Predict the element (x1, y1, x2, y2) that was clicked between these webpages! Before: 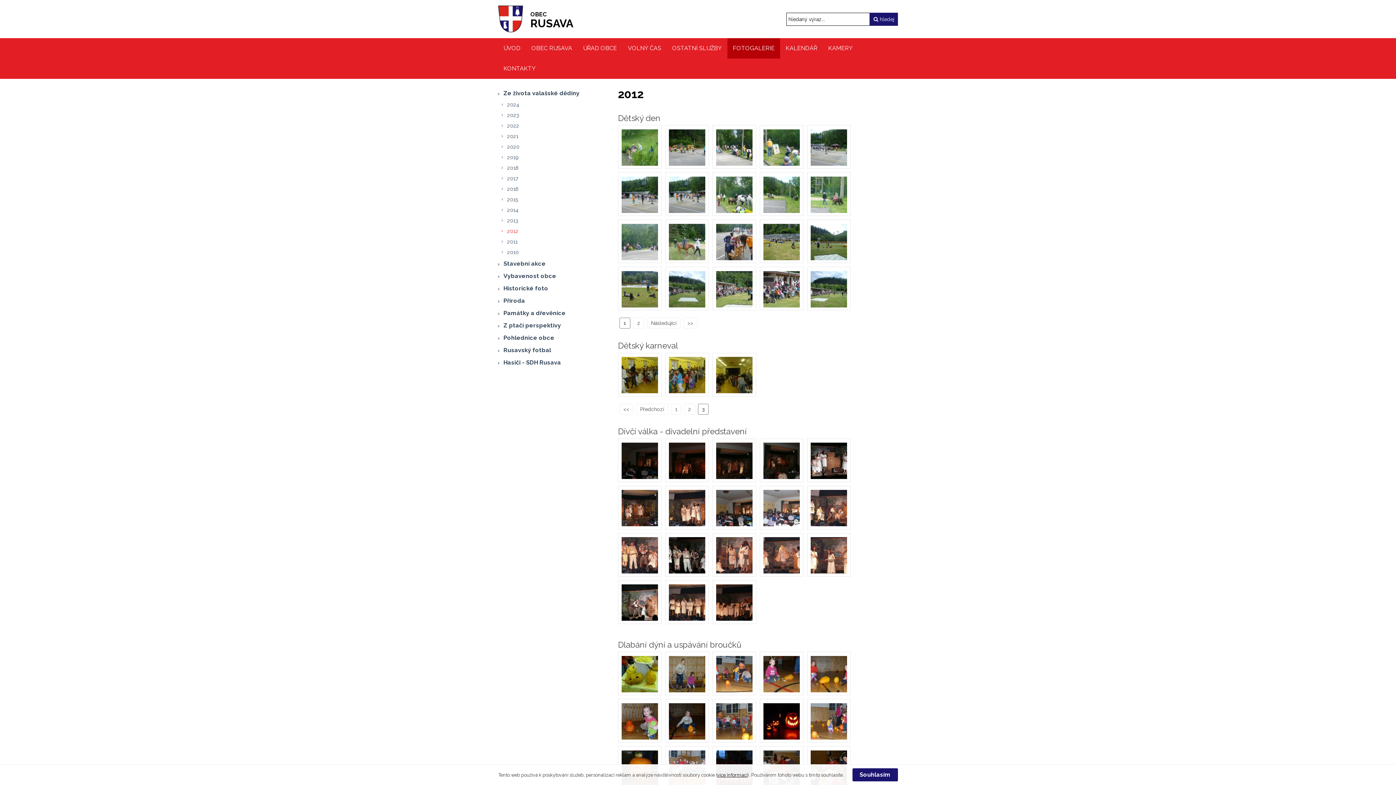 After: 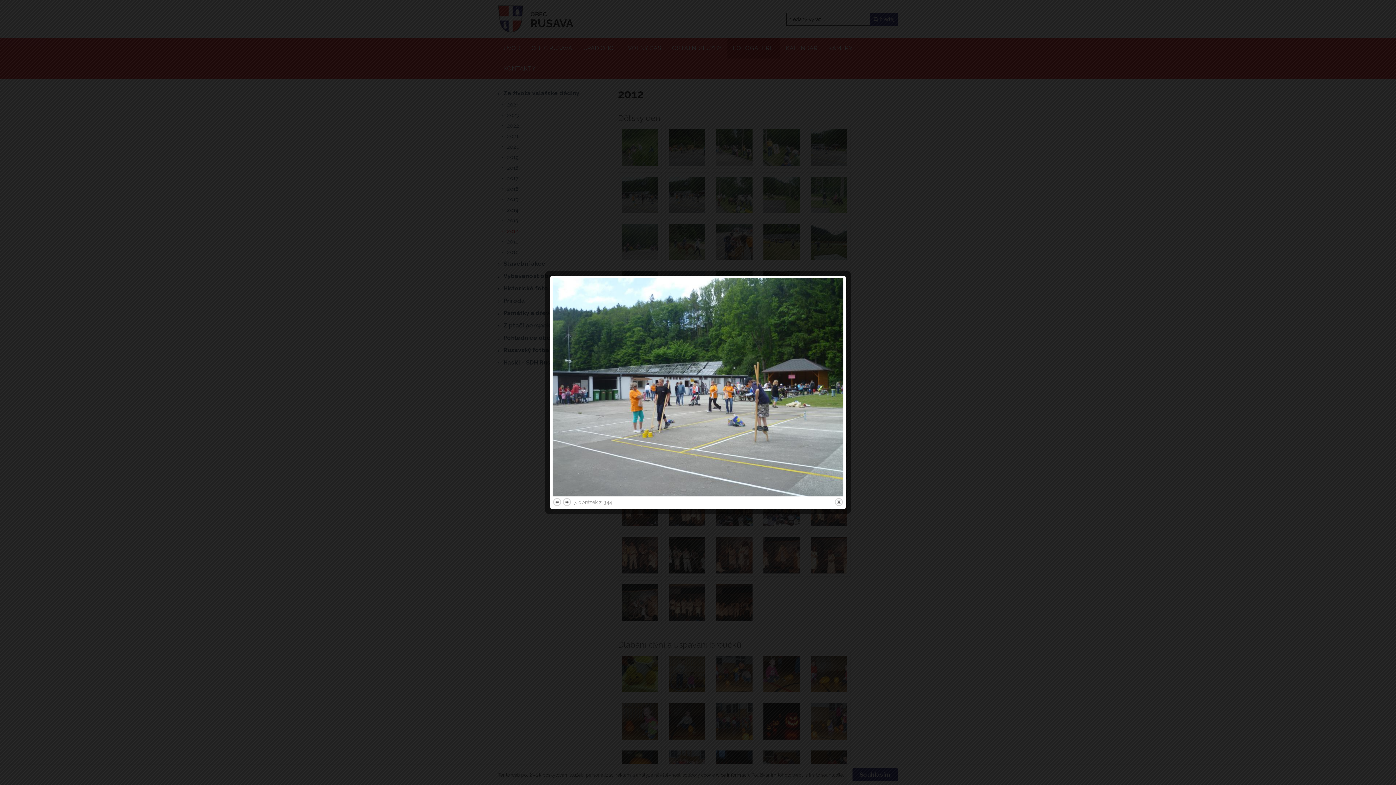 Action: bbox: (665, 172, 709, 216)